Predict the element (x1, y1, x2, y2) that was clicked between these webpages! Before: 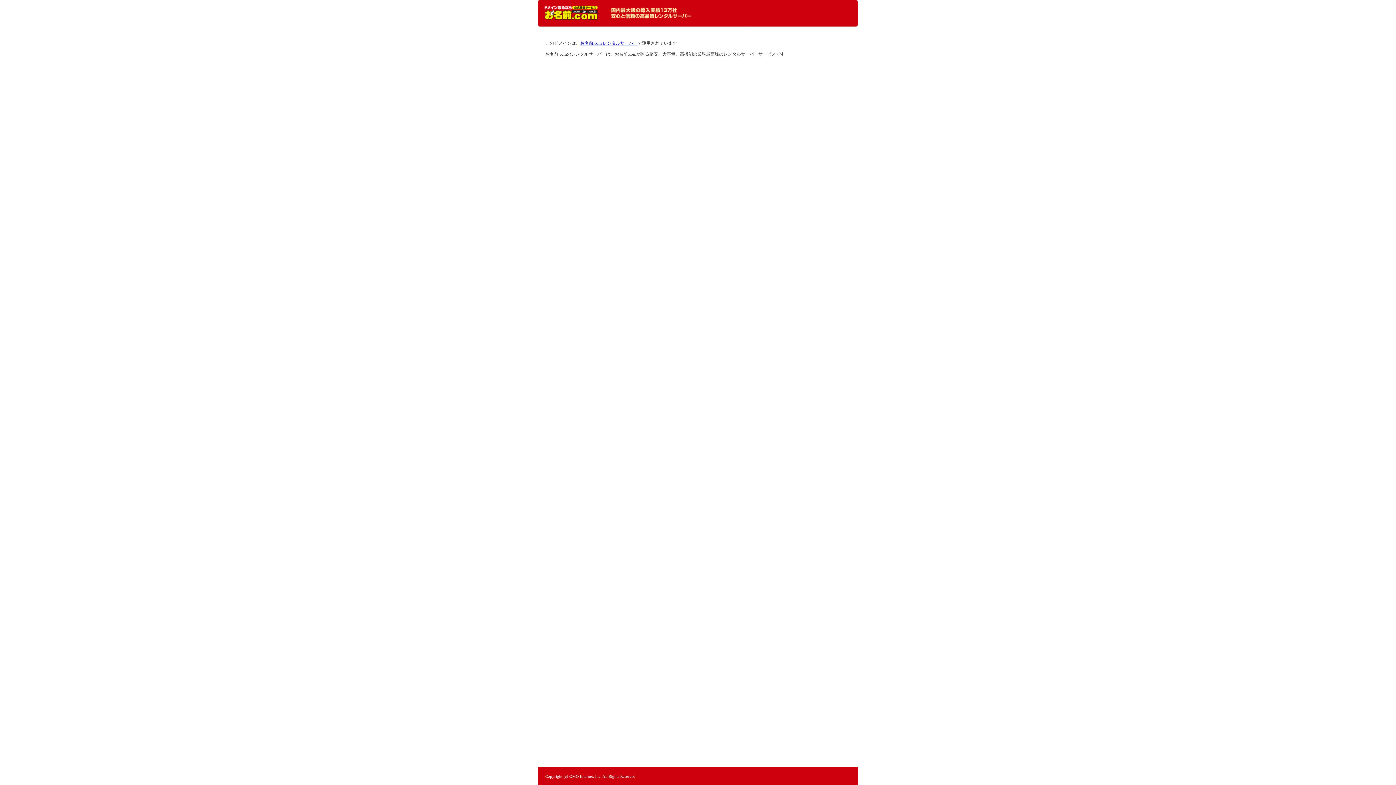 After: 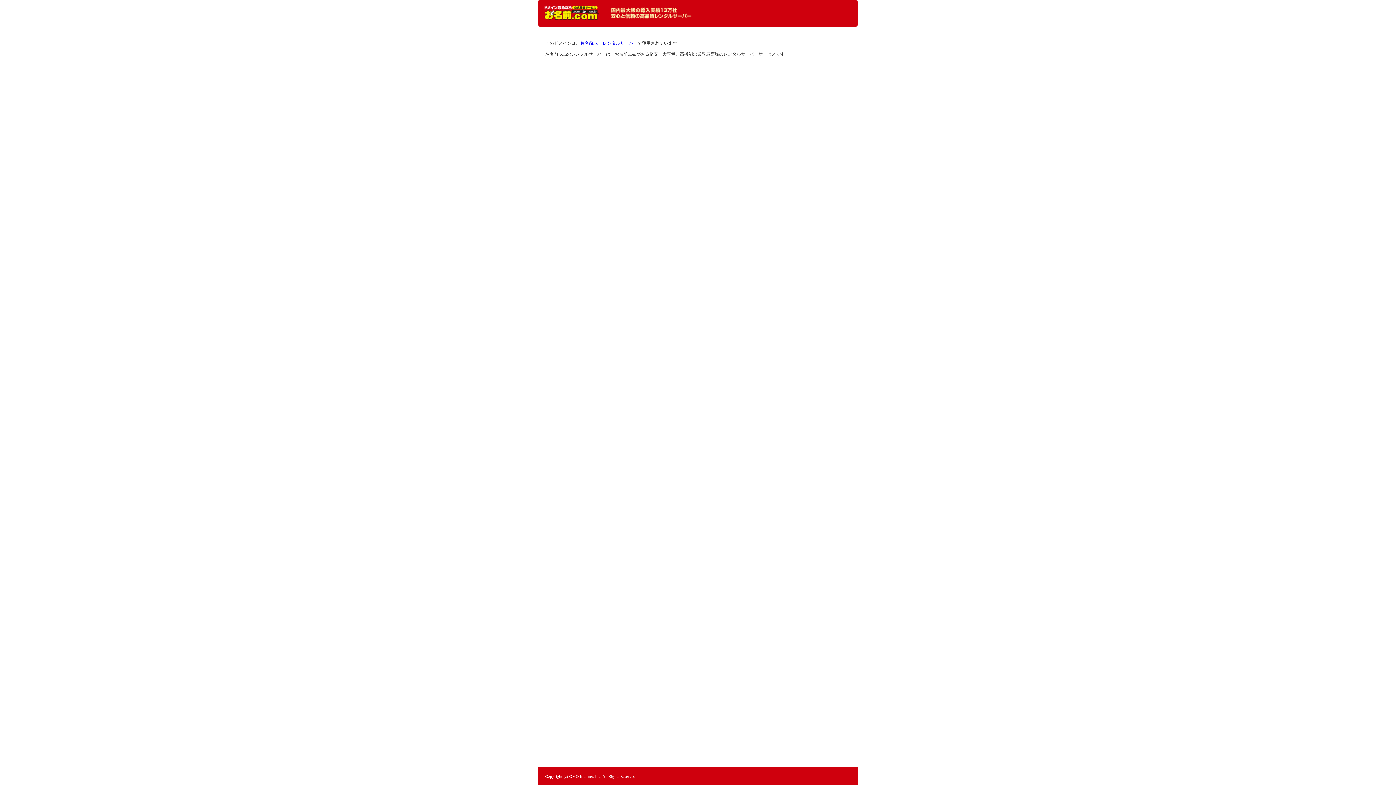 Action: bbox: (544, 5, 598, 20) label: レンタルサーバーなら お名前.com レンタルサーバー